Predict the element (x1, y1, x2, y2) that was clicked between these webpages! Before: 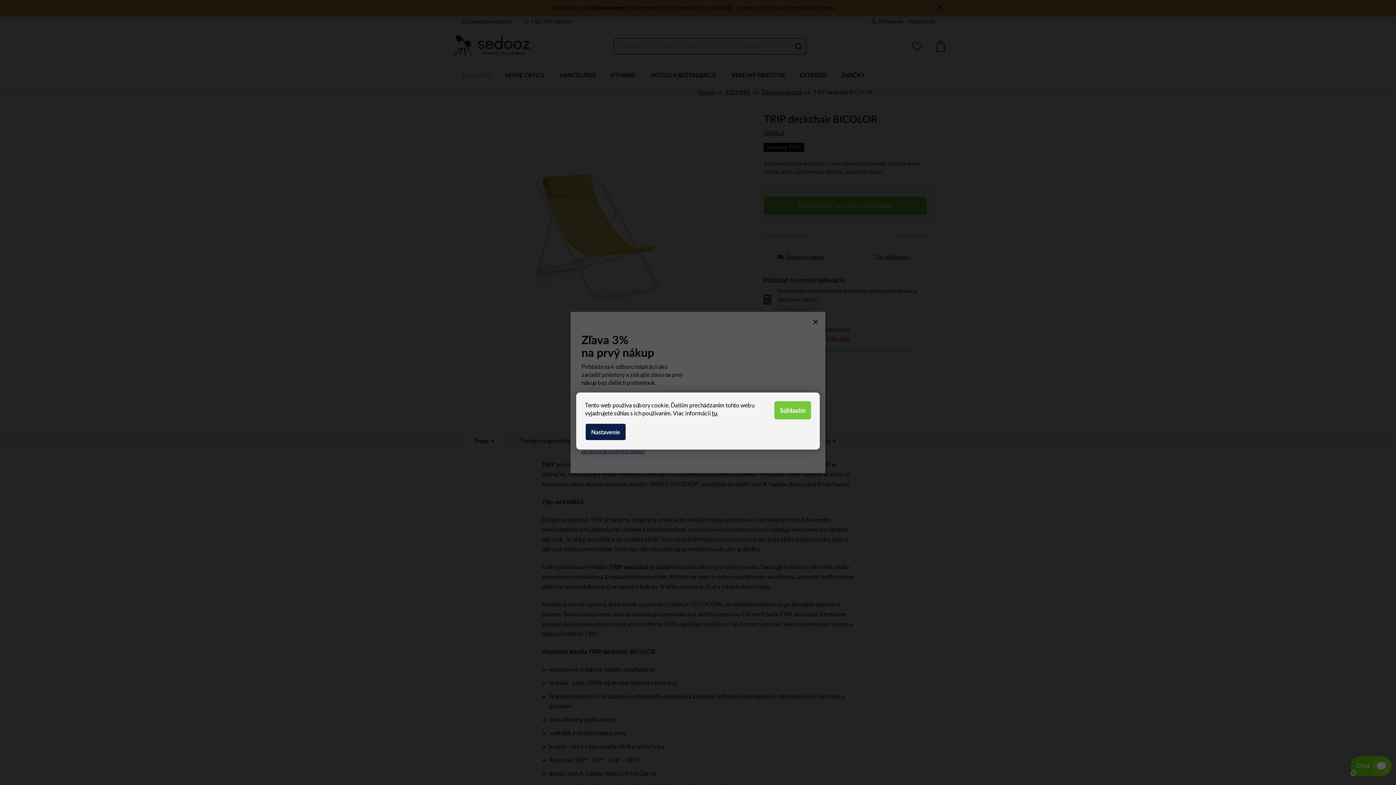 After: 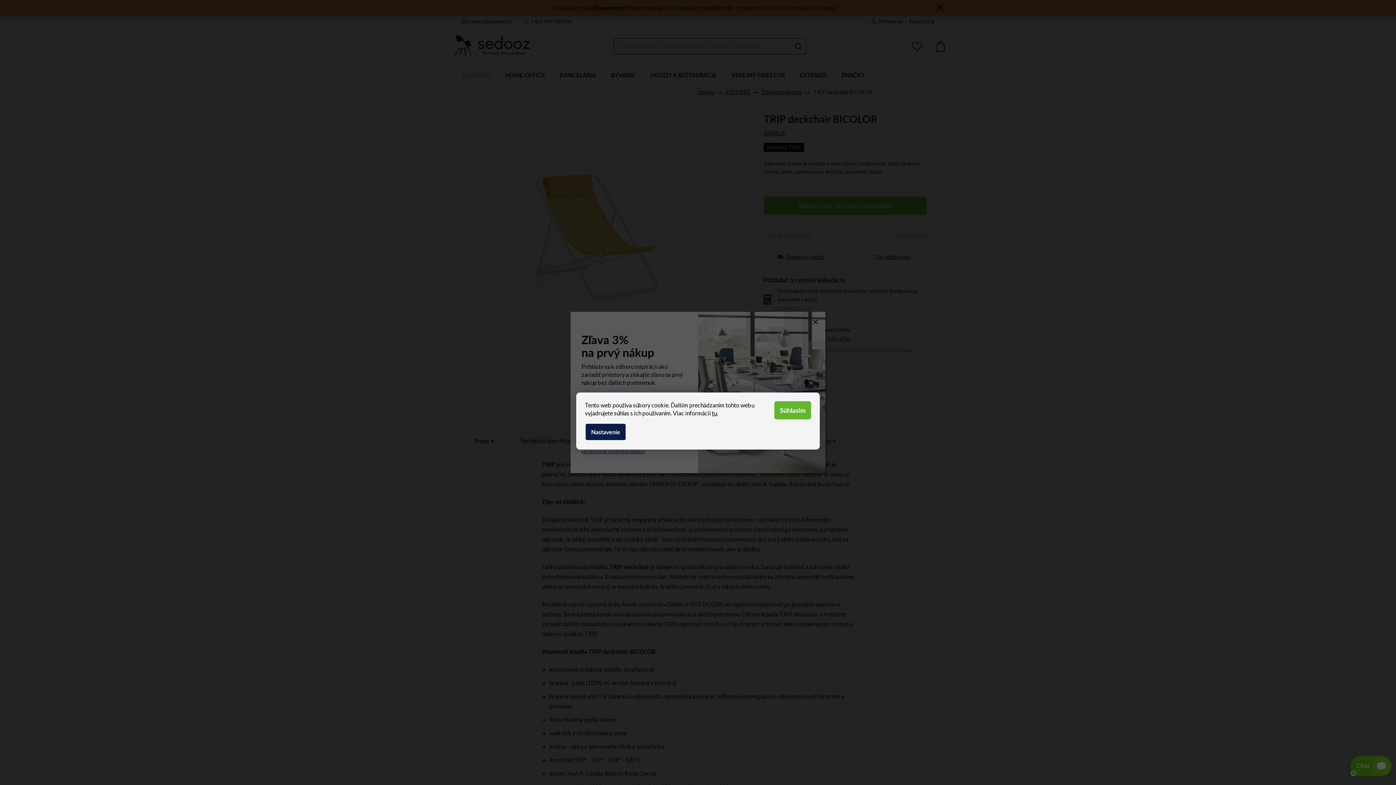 Action: bbox: (774, 401, 811, 419) label: Súhlasím